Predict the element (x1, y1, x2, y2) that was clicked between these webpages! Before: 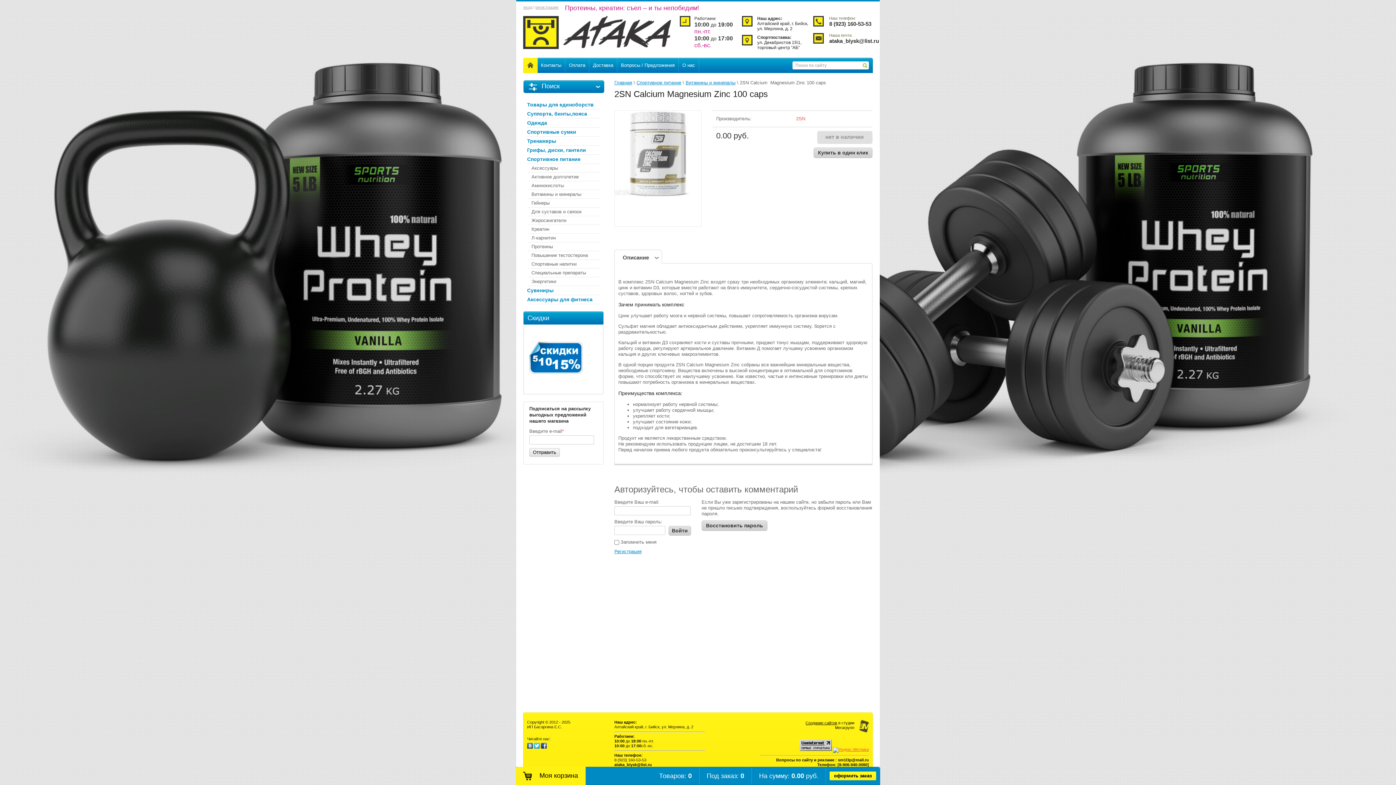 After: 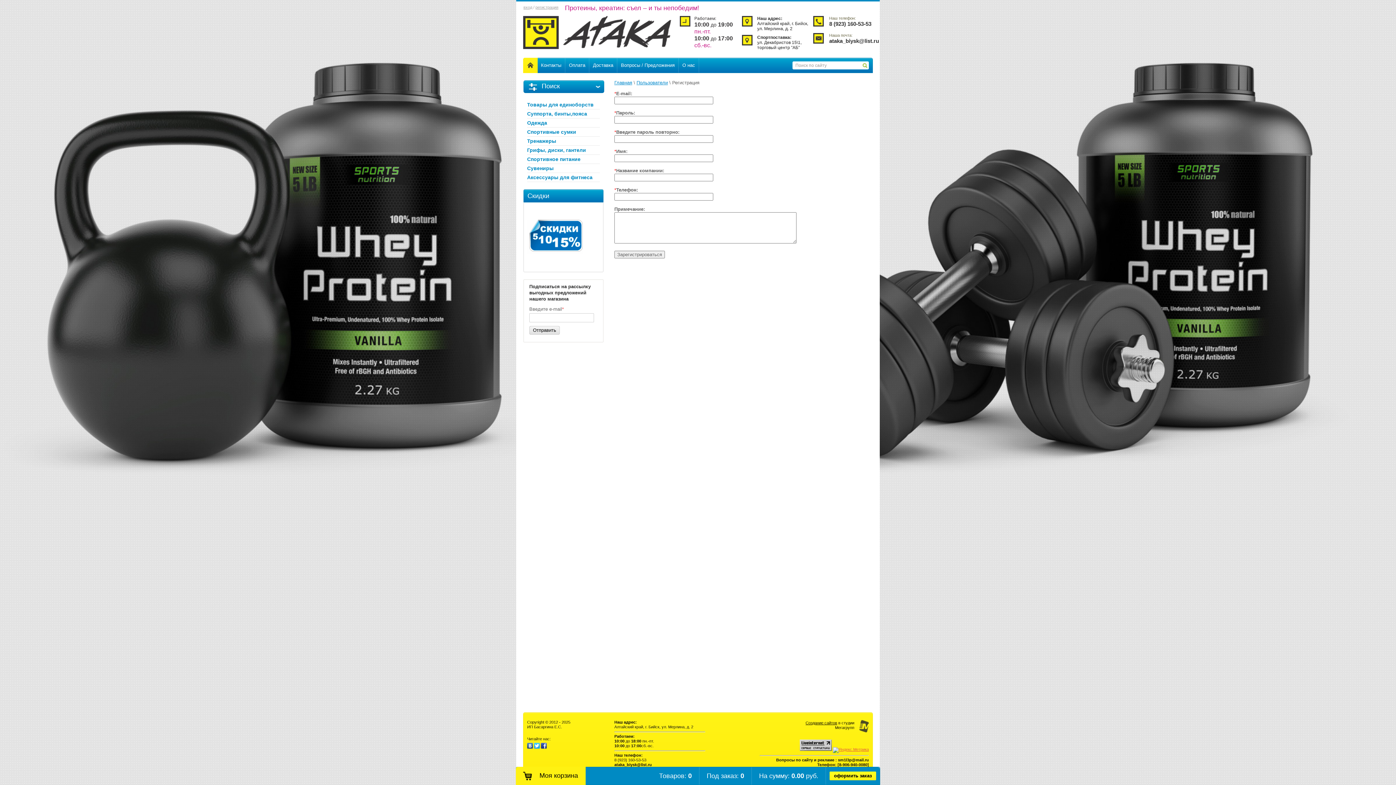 Action: bbox: (535, 5, 558, 9) label: регистрация